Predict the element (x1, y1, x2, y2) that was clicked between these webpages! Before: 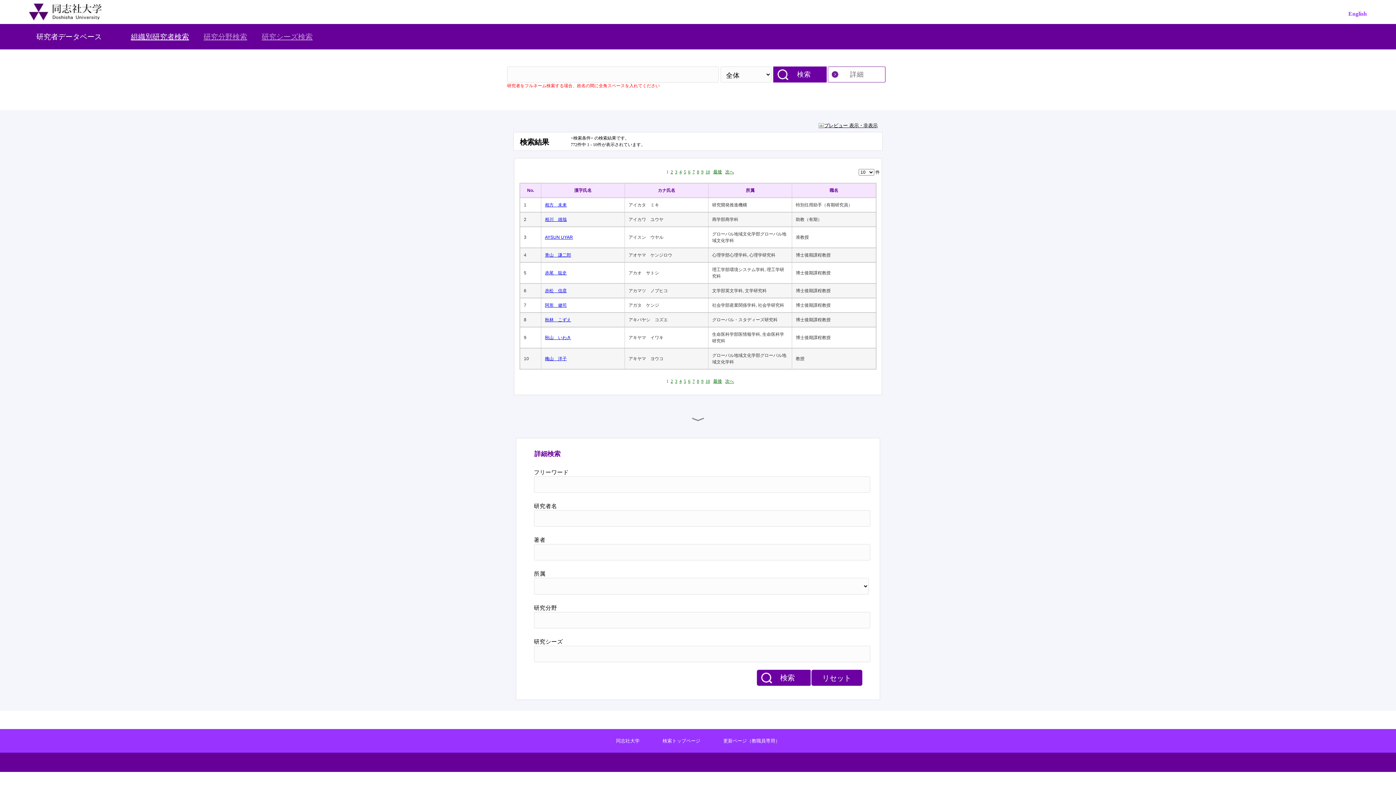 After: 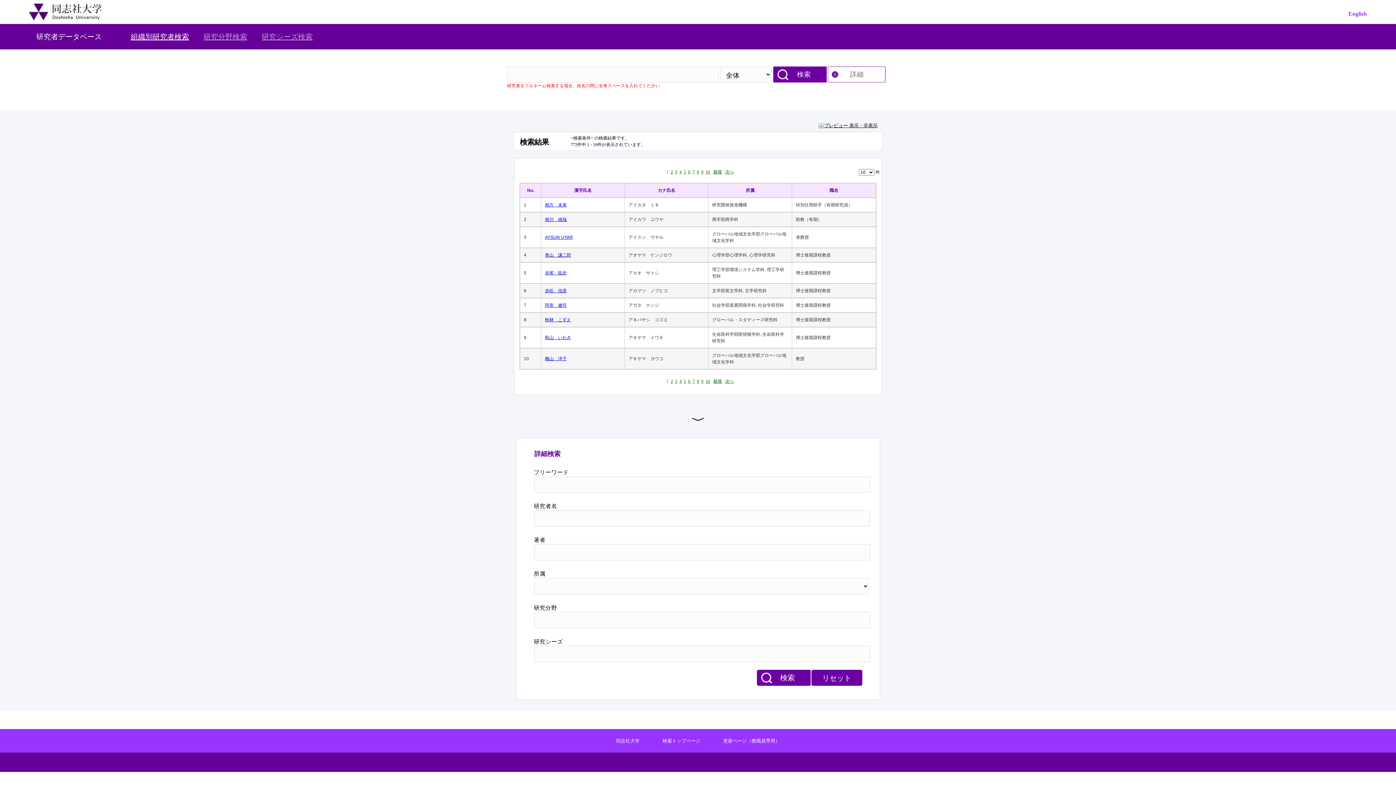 Action: bbox: (692, 413, 704, 425)